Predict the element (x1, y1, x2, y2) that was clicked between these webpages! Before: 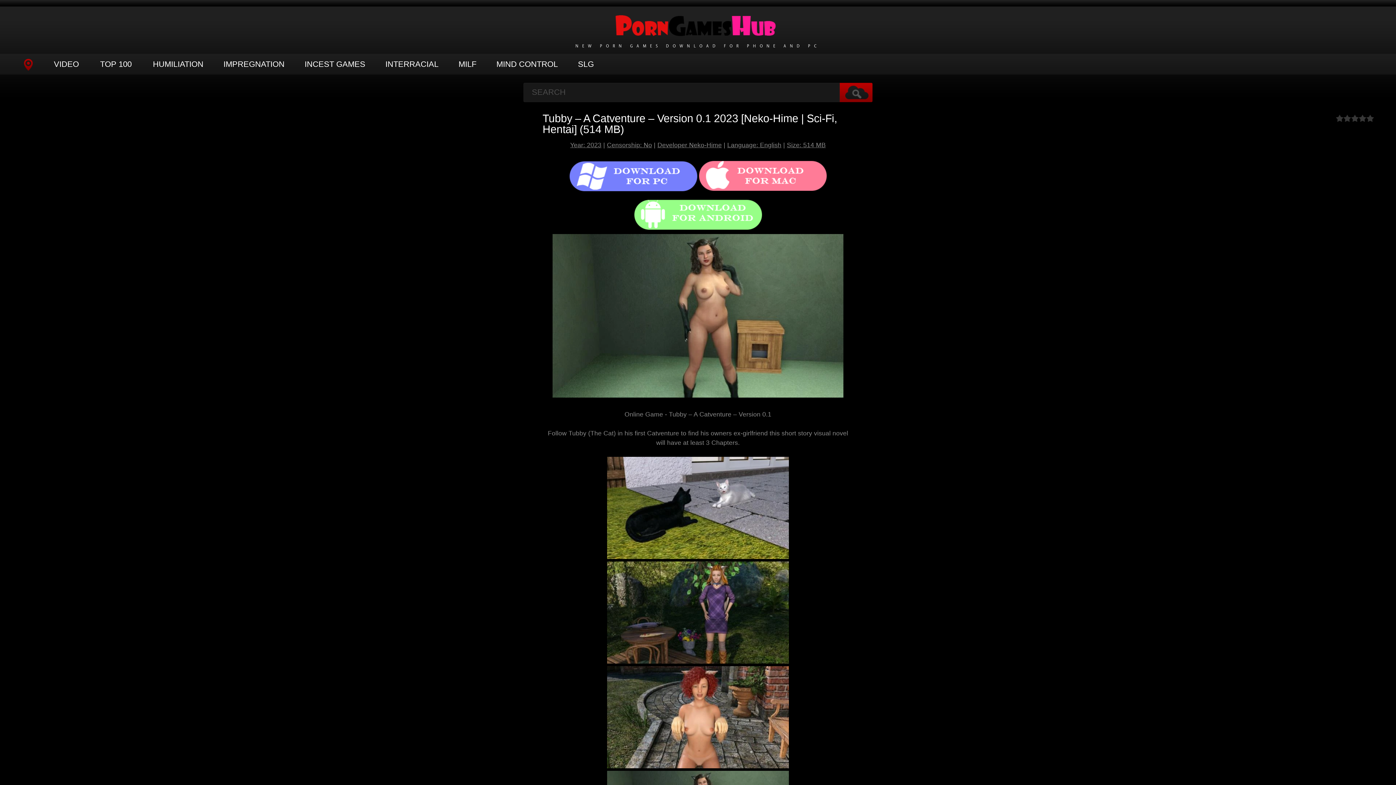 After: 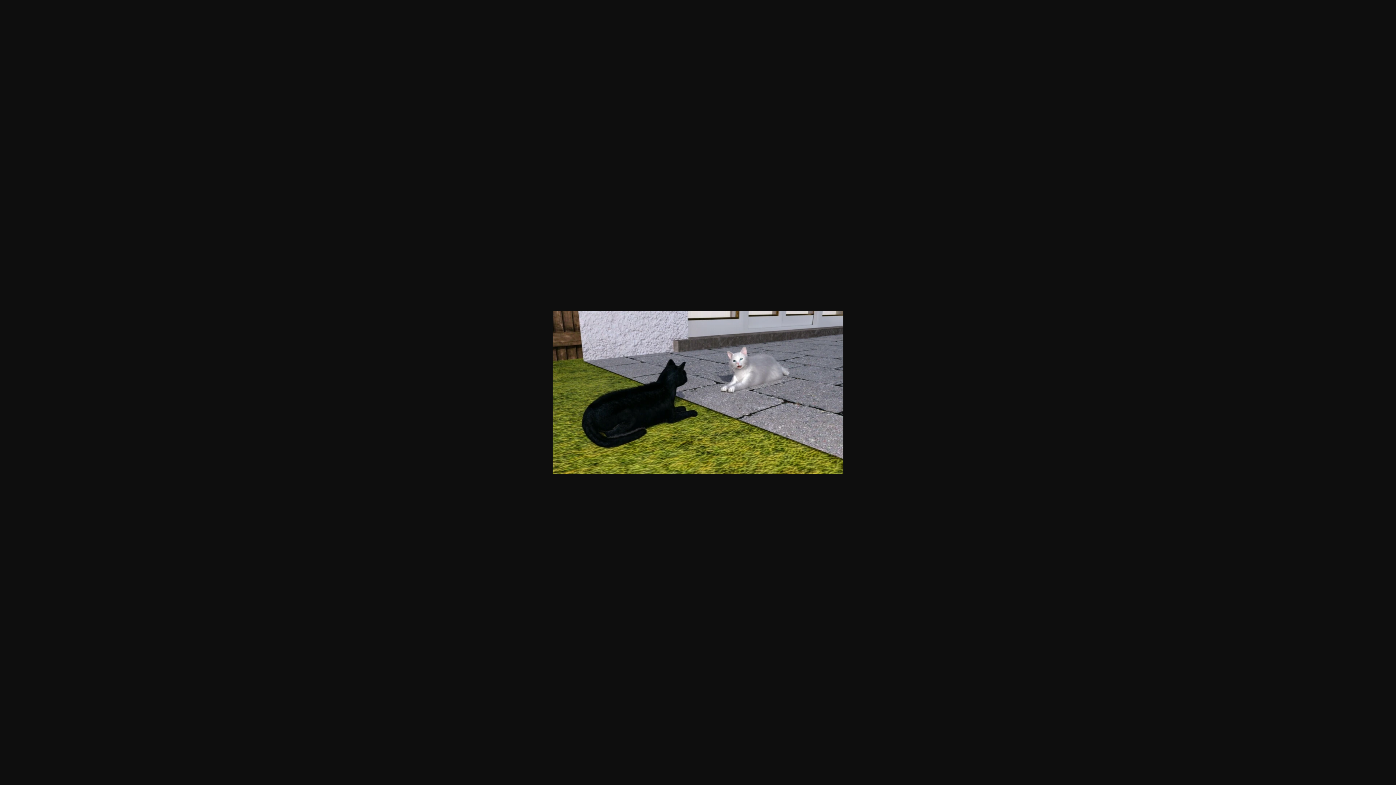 Action: bbox: (607, 553, 789, 560)